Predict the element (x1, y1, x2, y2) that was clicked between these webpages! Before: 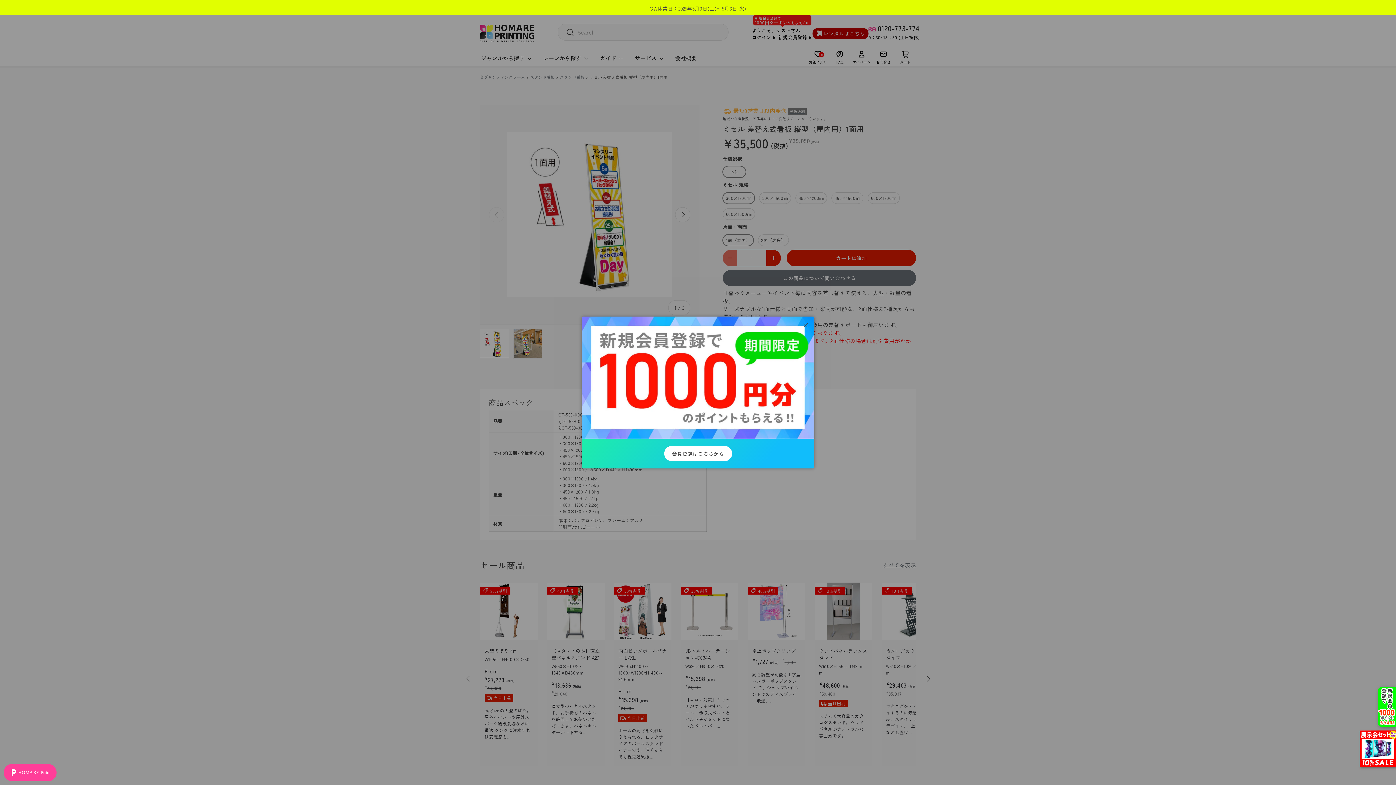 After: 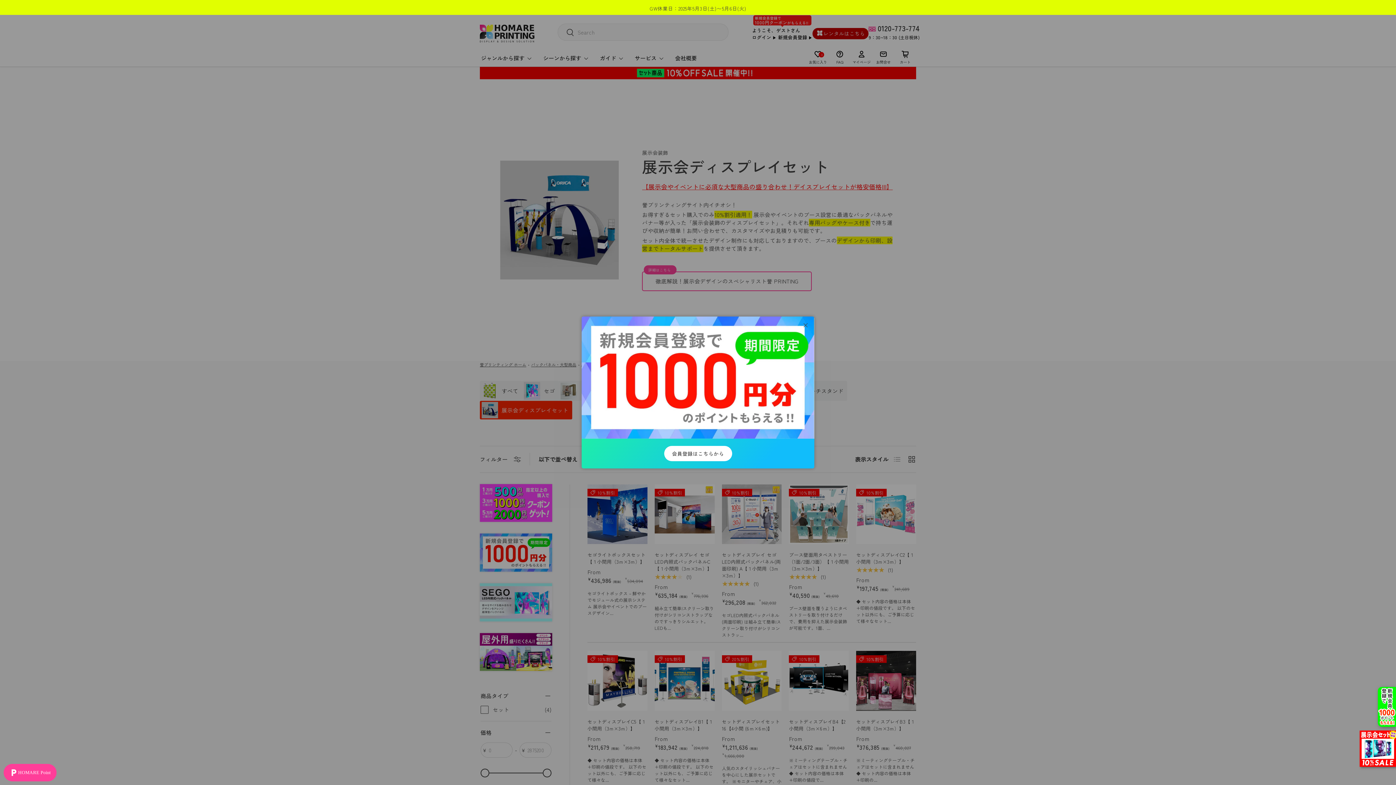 Action: bbox: (1360, 730, 1396, 738)